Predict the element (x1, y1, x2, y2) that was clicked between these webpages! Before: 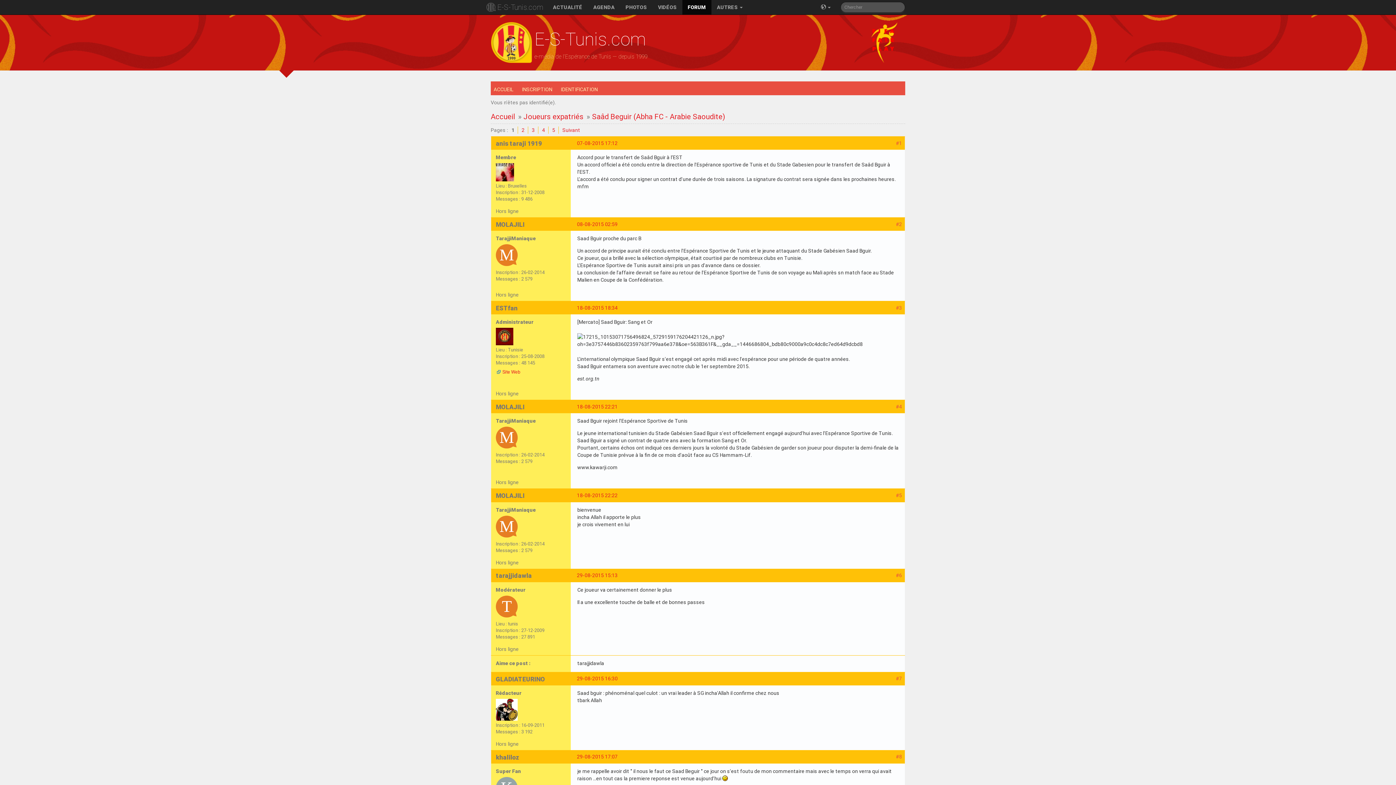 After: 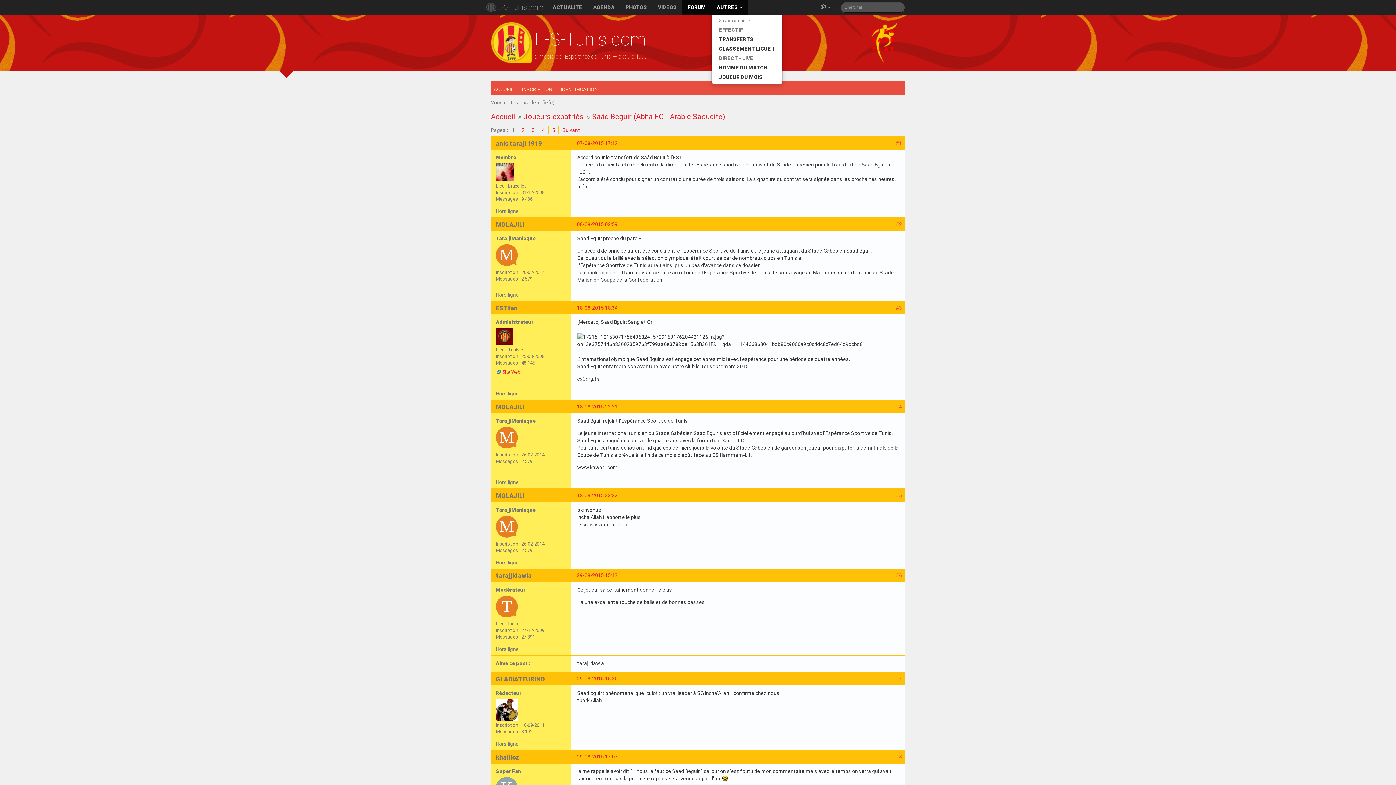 Action: bbox: (711, 0, 748, 14) label: AUTRES 